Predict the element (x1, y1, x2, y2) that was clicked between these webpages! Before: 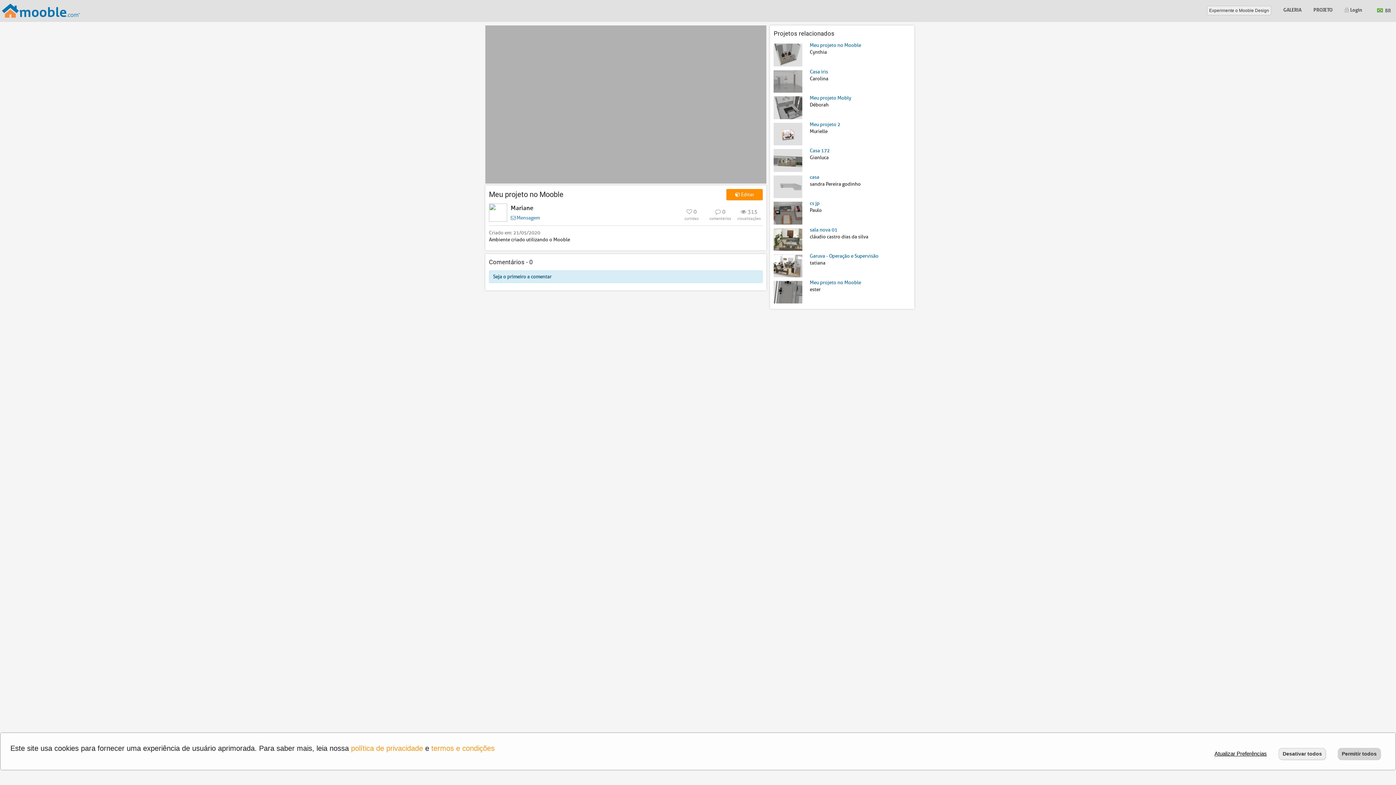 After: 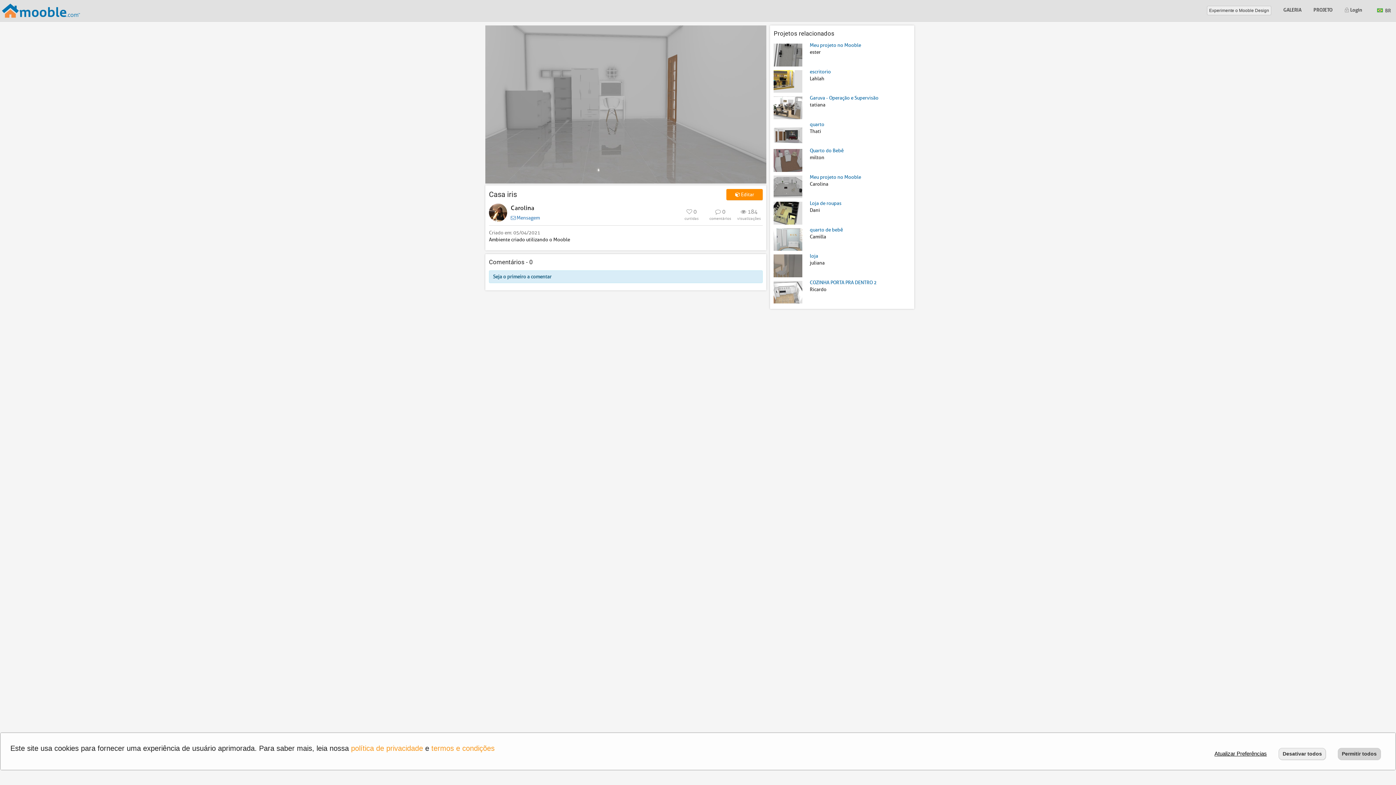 Action: bbox: (773, 77, 802, 84)